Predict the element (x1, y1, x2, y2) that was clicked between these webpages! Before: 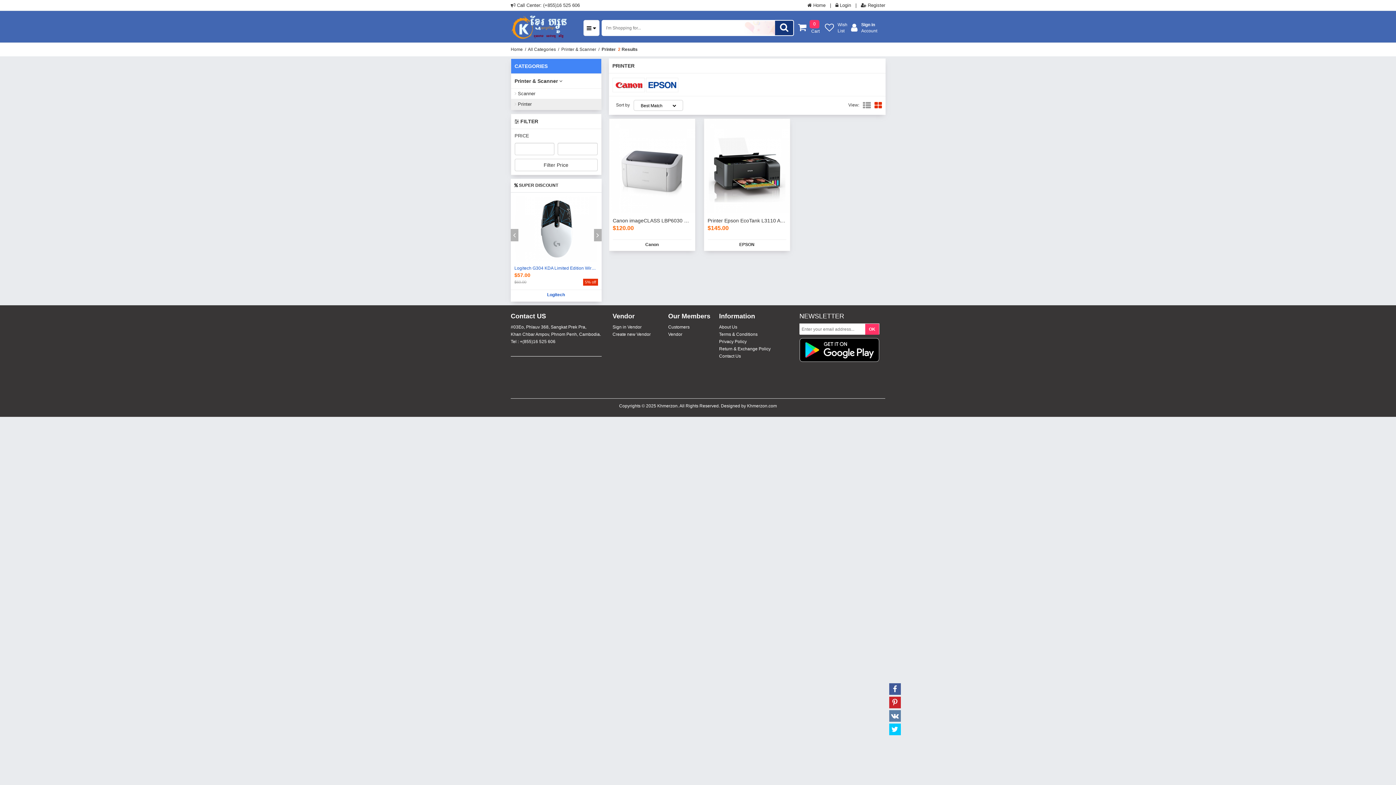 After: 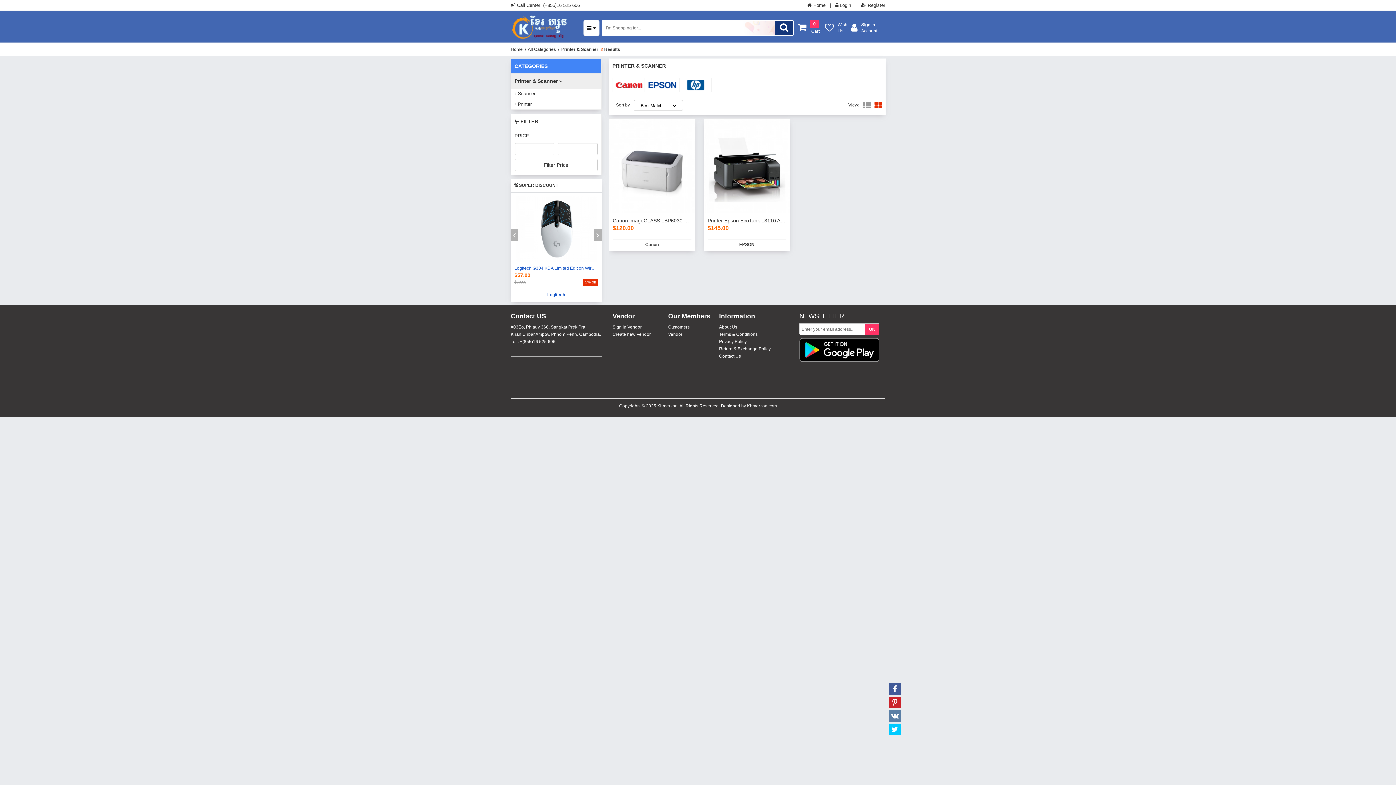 Action: bbox: (561, 46, 596, 52) label: Printer & Scanner